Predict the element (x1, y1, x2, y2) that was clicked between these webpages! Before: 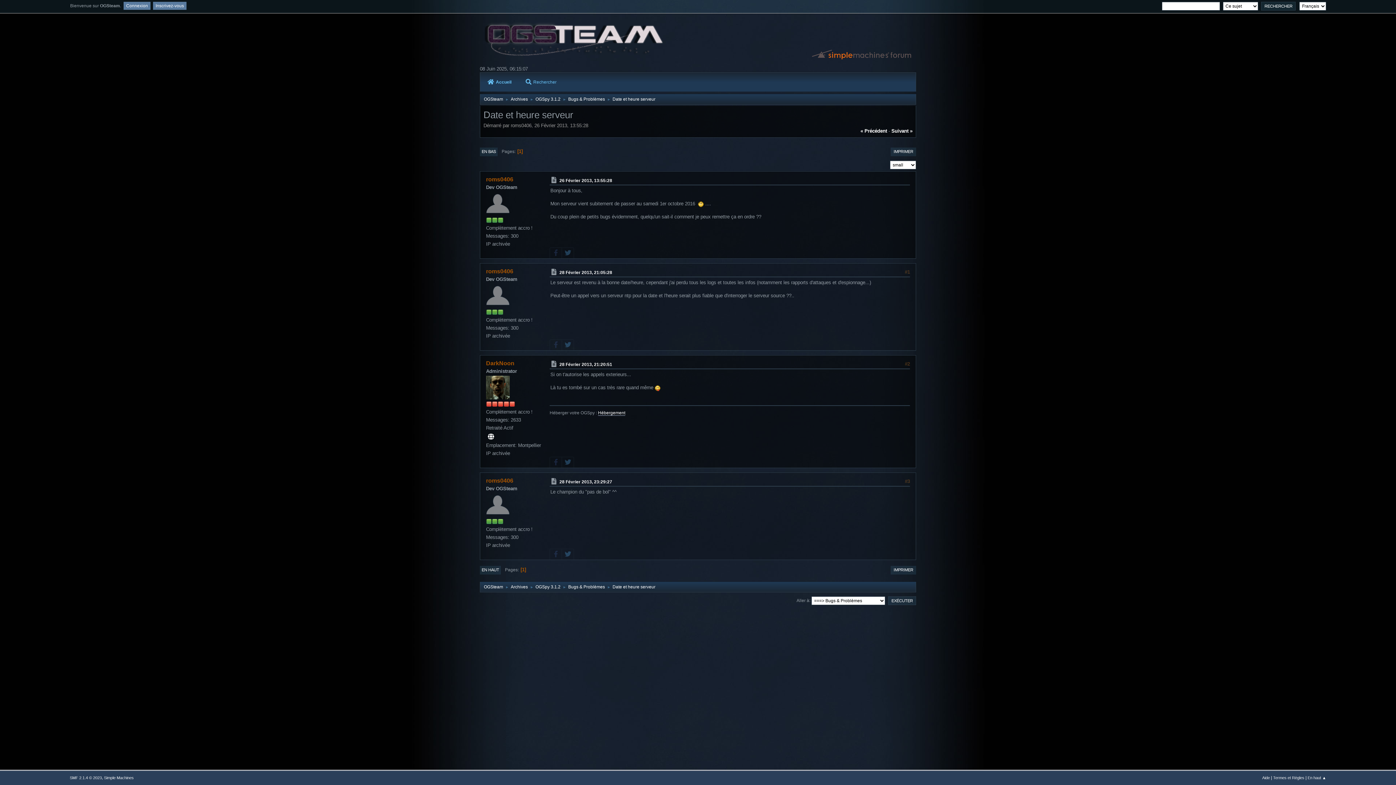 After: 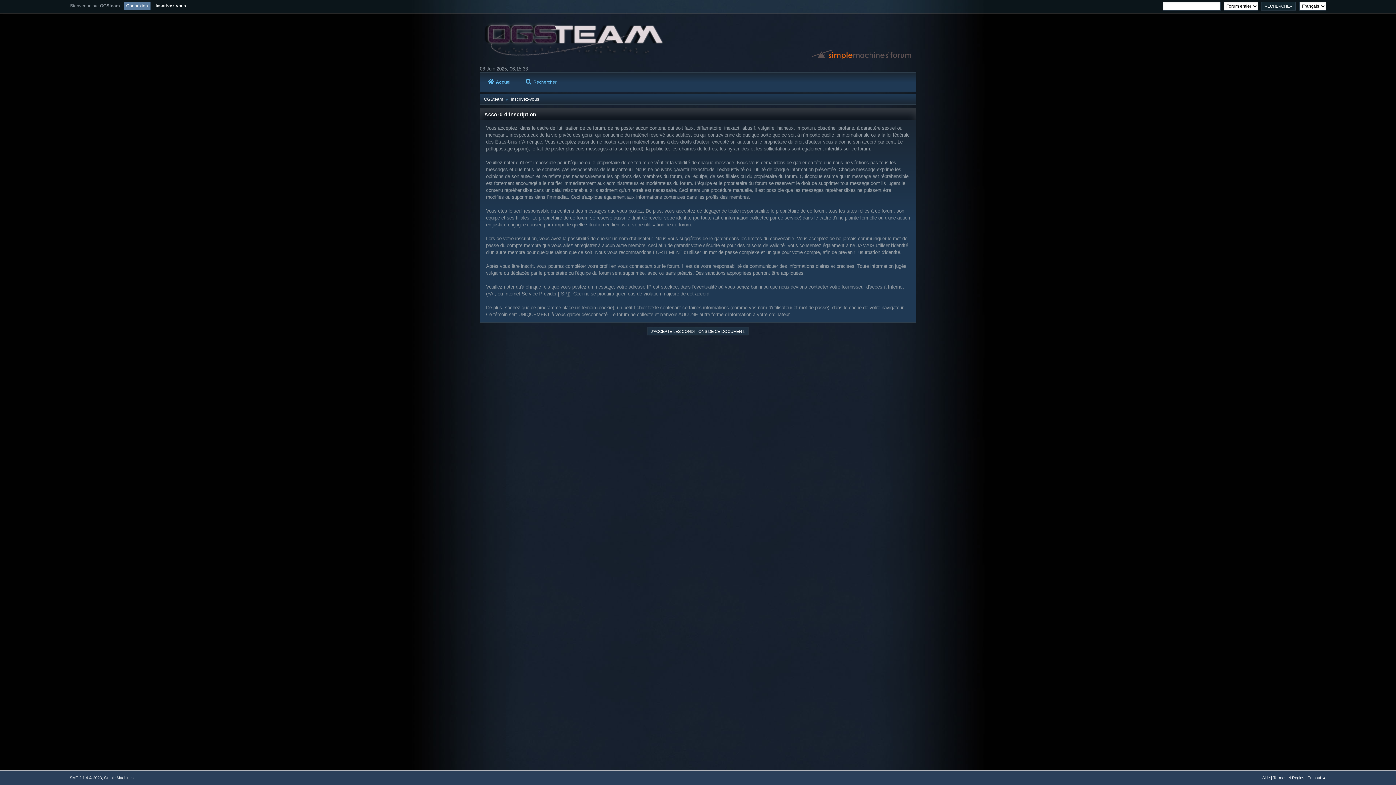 Action: label: Inscrivez-vous bbox: (153, 1, 186, 9)